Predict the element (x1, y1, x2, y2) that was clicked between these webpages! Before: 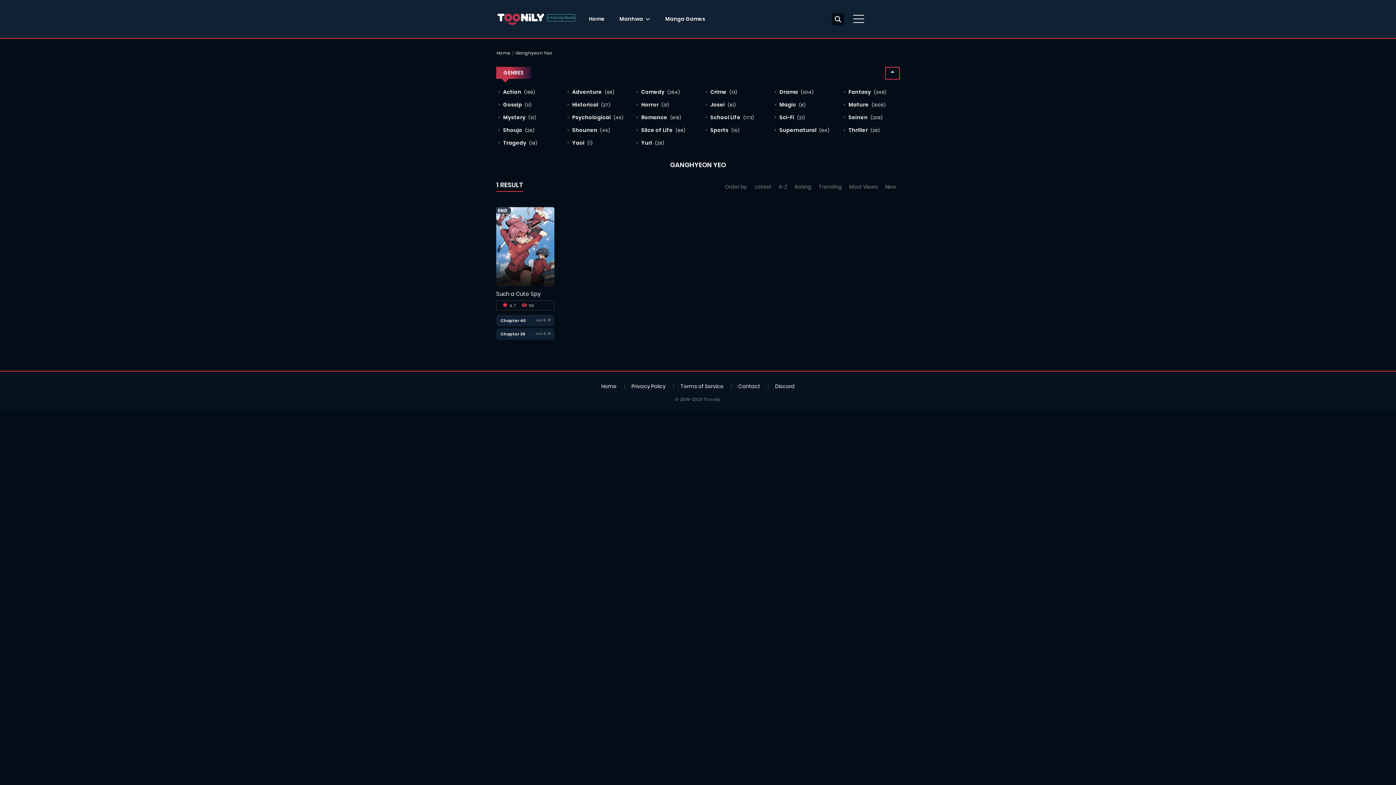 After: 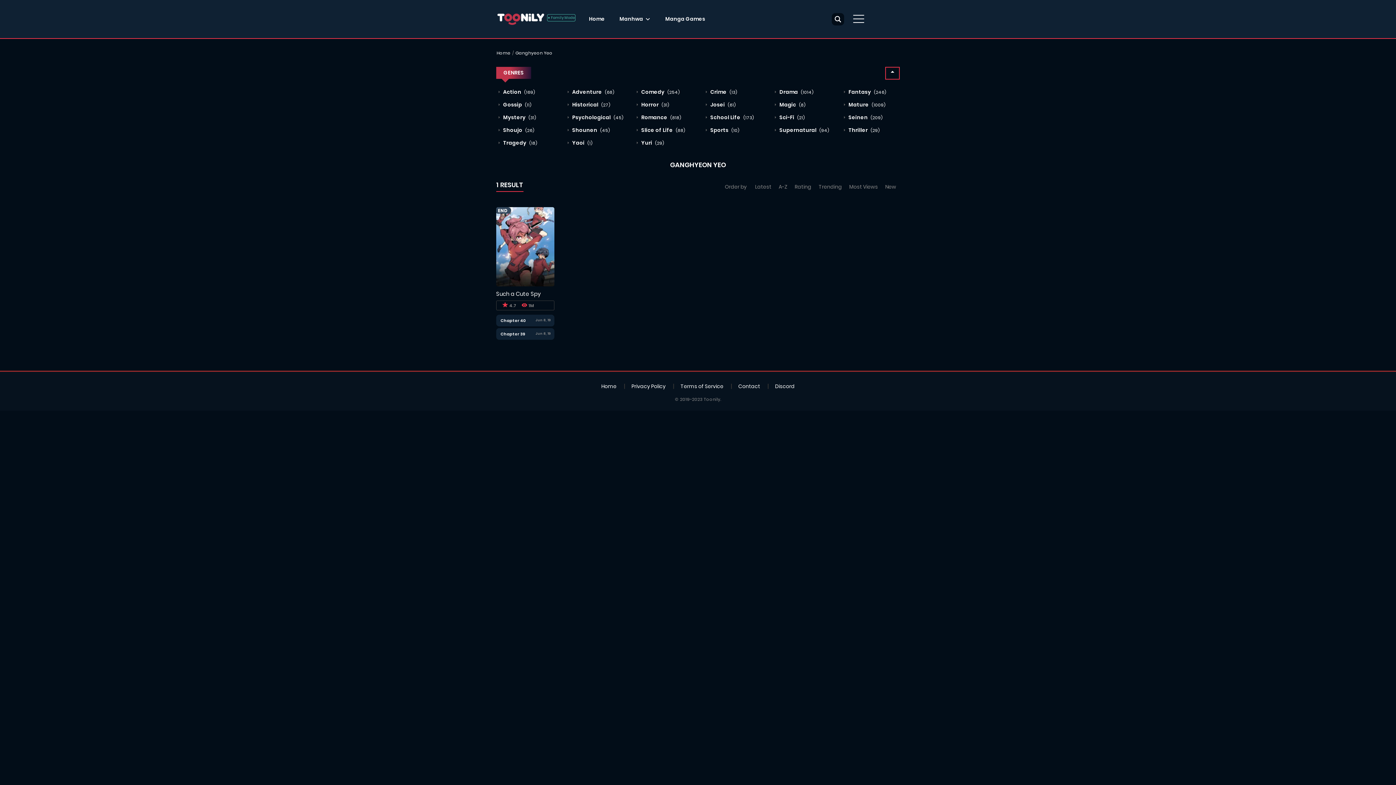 Action: label: Ganghyeon Yeo bbox: (515, 49, 552, 56)